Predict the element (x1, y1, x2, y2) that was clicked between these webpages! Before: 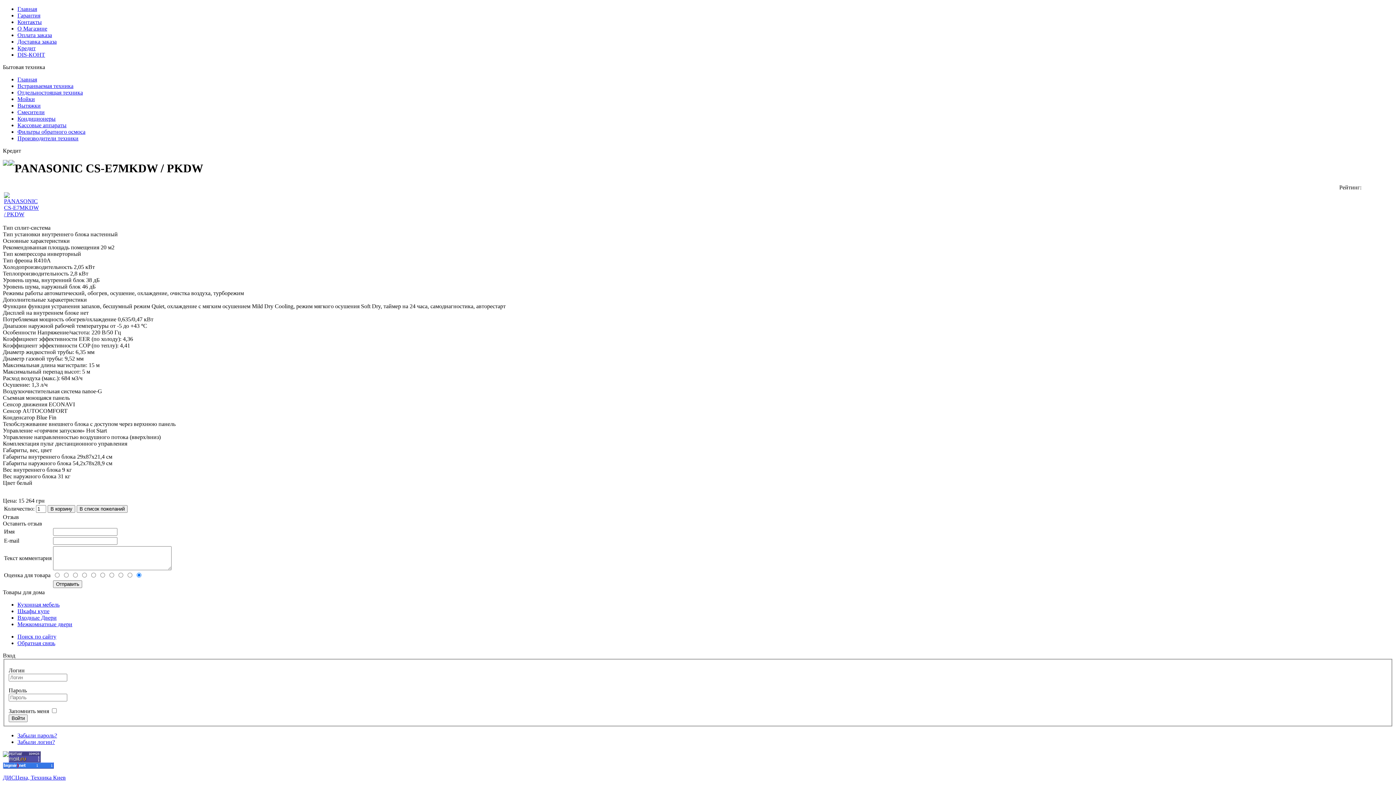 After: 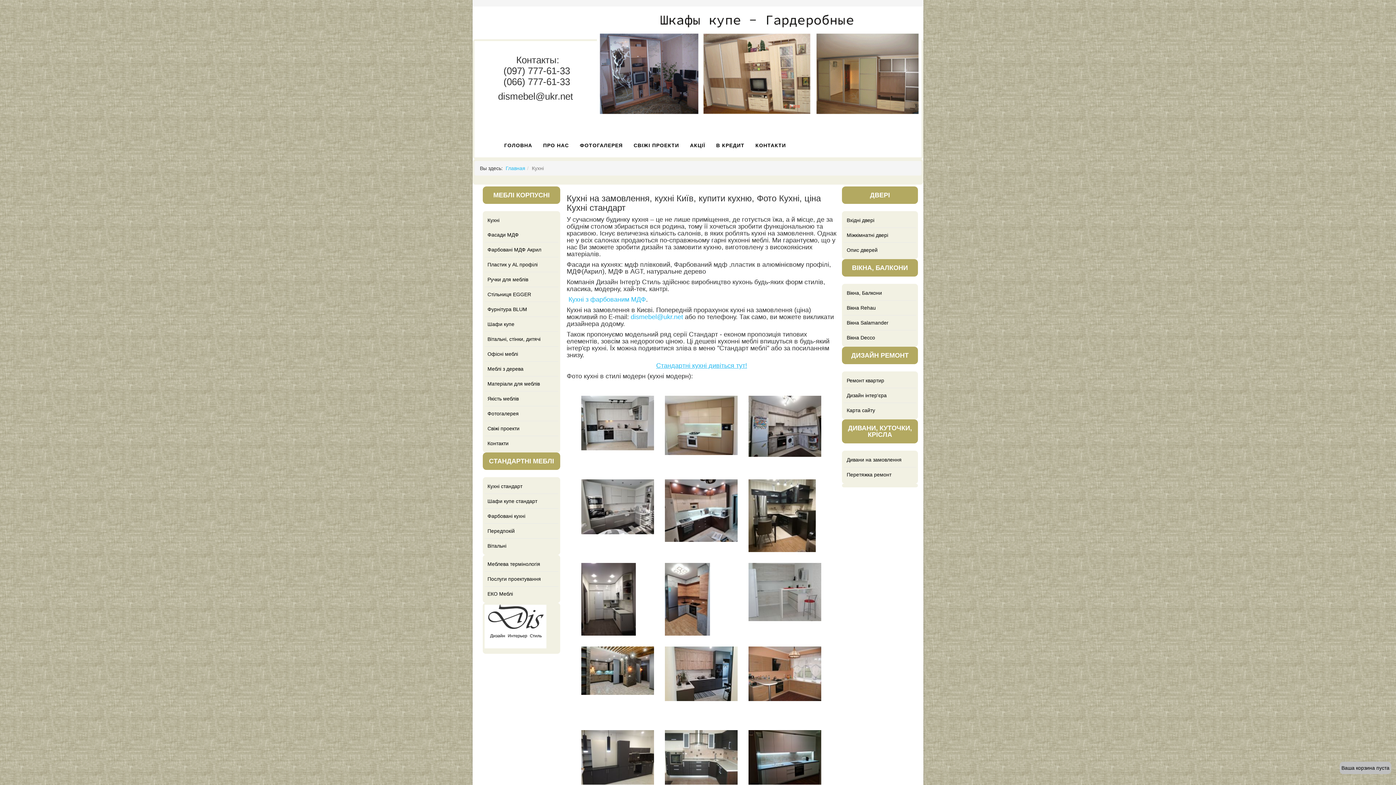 Action: bbox: (17, 601, 59, 607) label: Кухонная мебель